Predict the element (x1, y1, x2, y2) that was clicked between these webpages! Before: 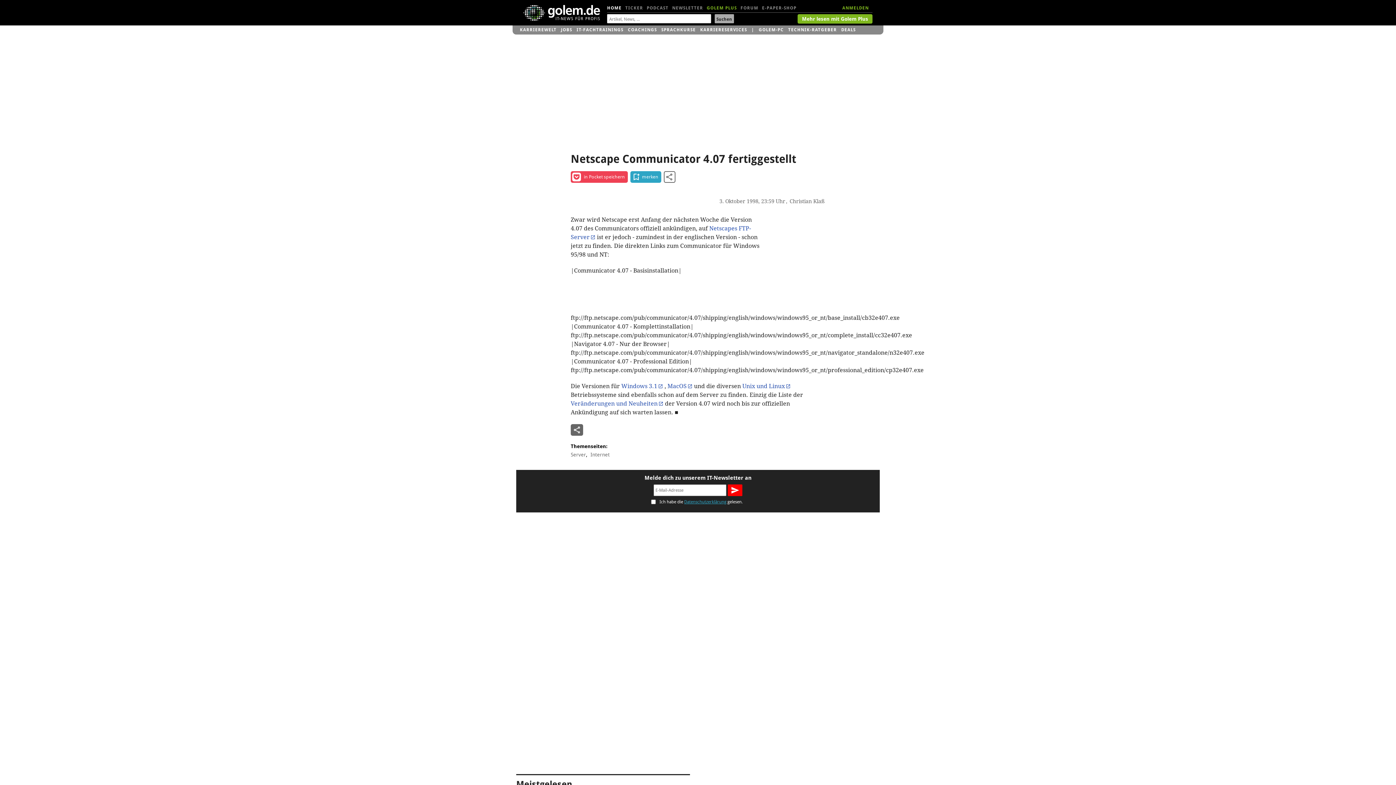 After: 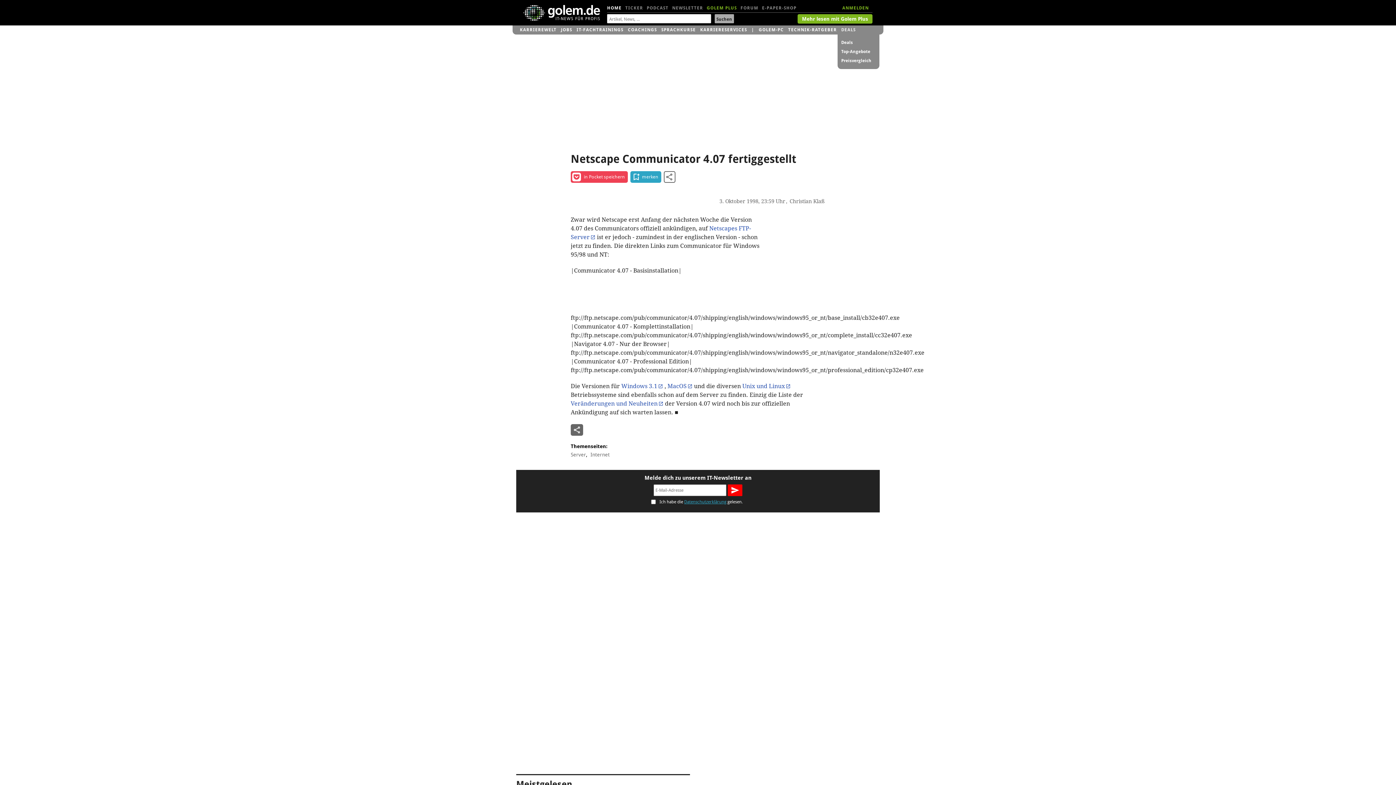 Action: label: DEALS bbox: (841, 25, 856, 34)